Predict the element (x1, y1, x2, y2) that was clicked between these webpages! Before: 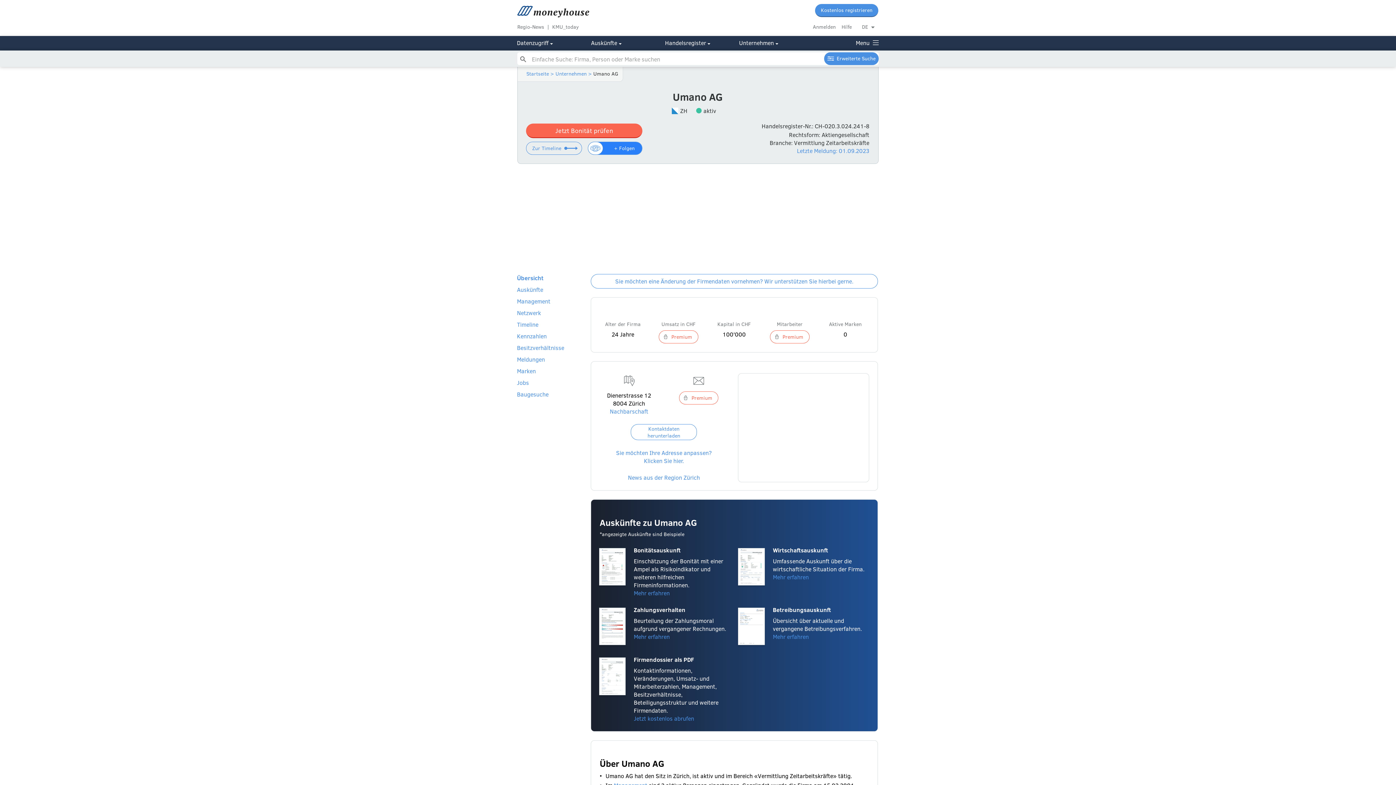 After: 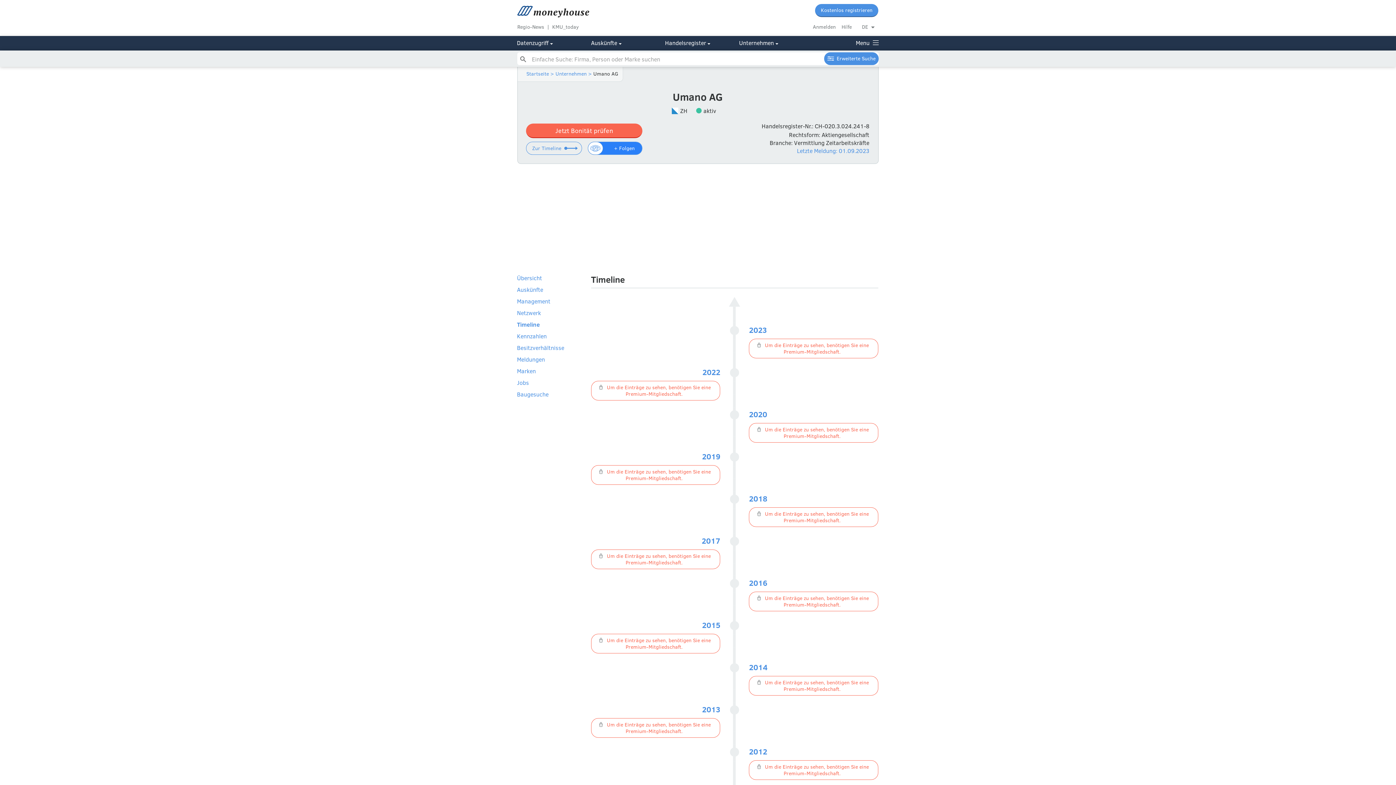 Action: label: Timeline bbox: (517, 320, 538, 328)